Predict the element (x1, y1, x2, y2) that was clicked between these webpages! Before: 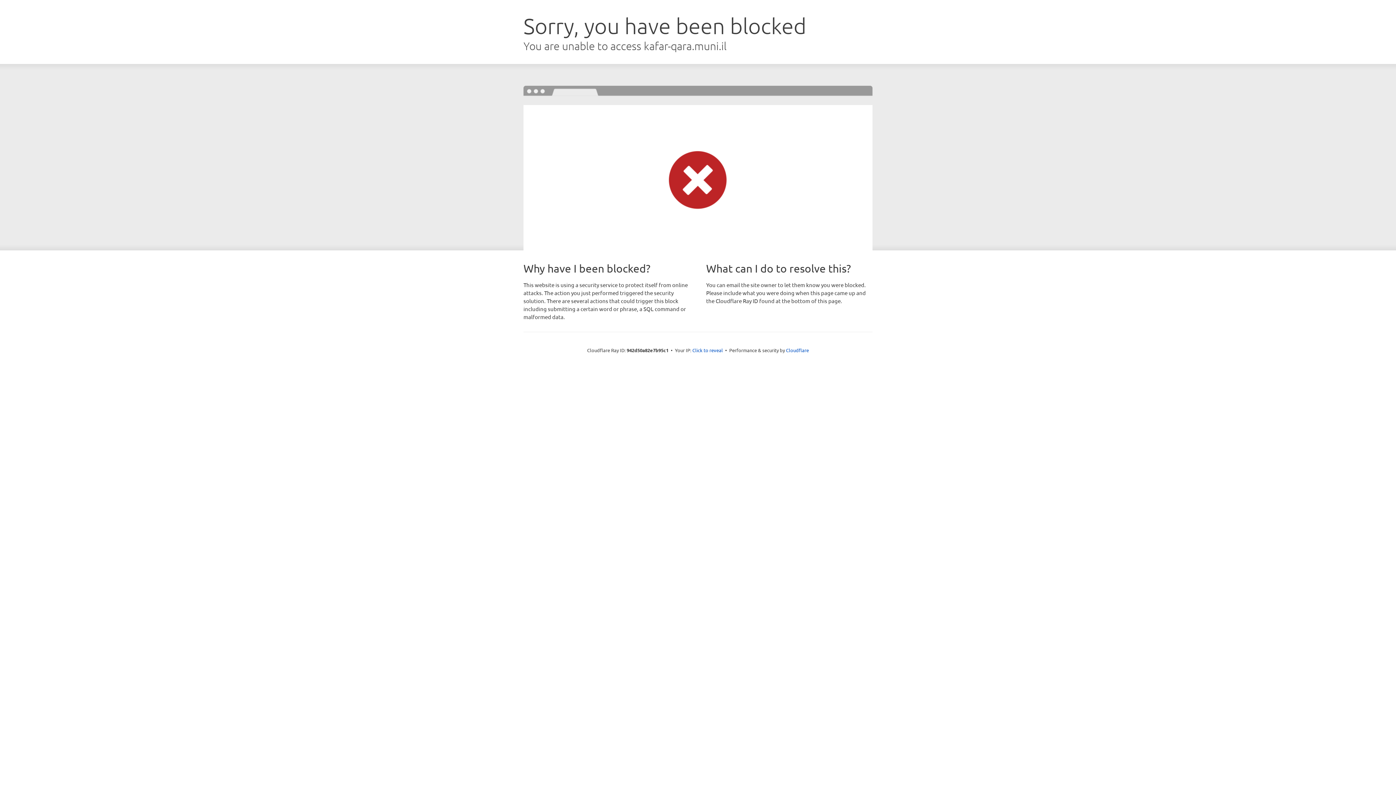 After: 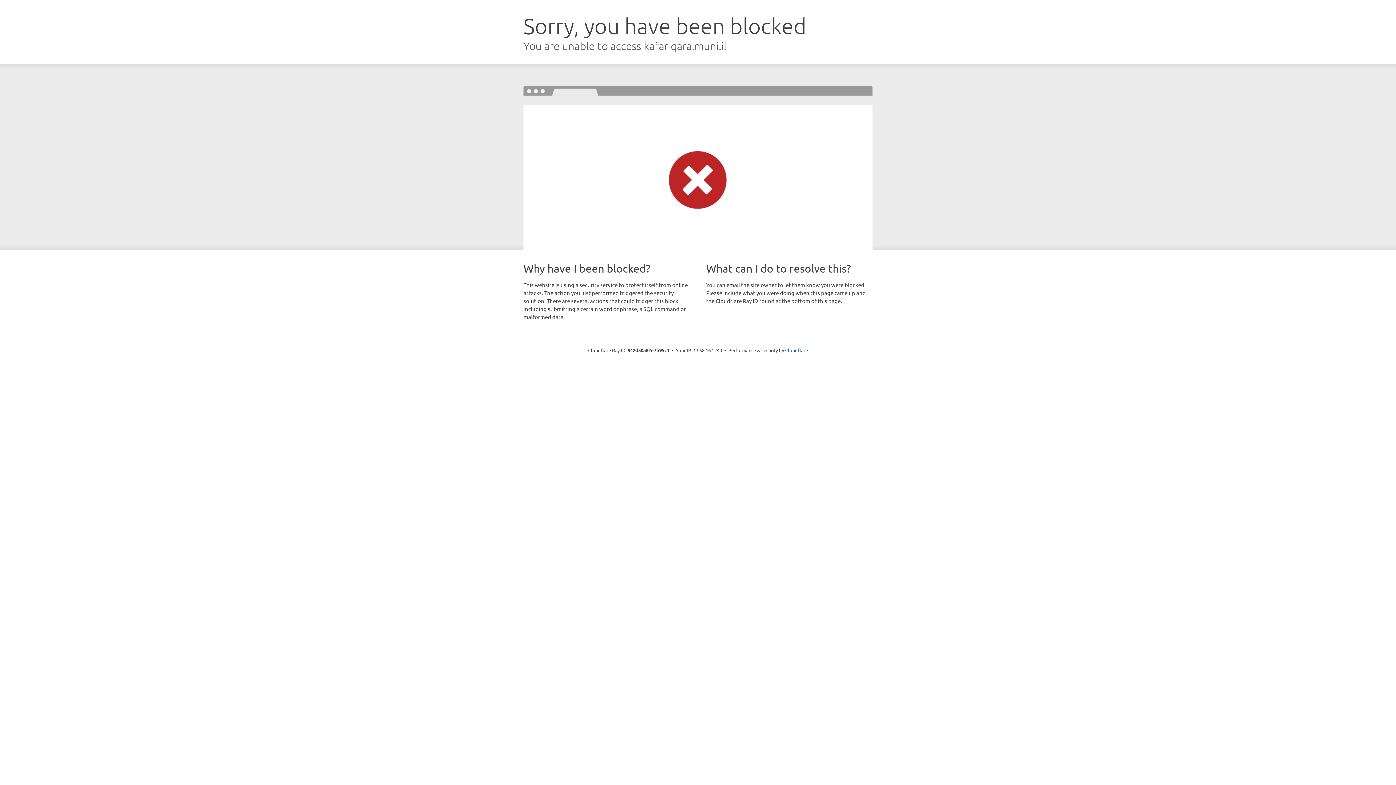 Action: label: Click to reveal bbox: (692, 346, 723, 353)